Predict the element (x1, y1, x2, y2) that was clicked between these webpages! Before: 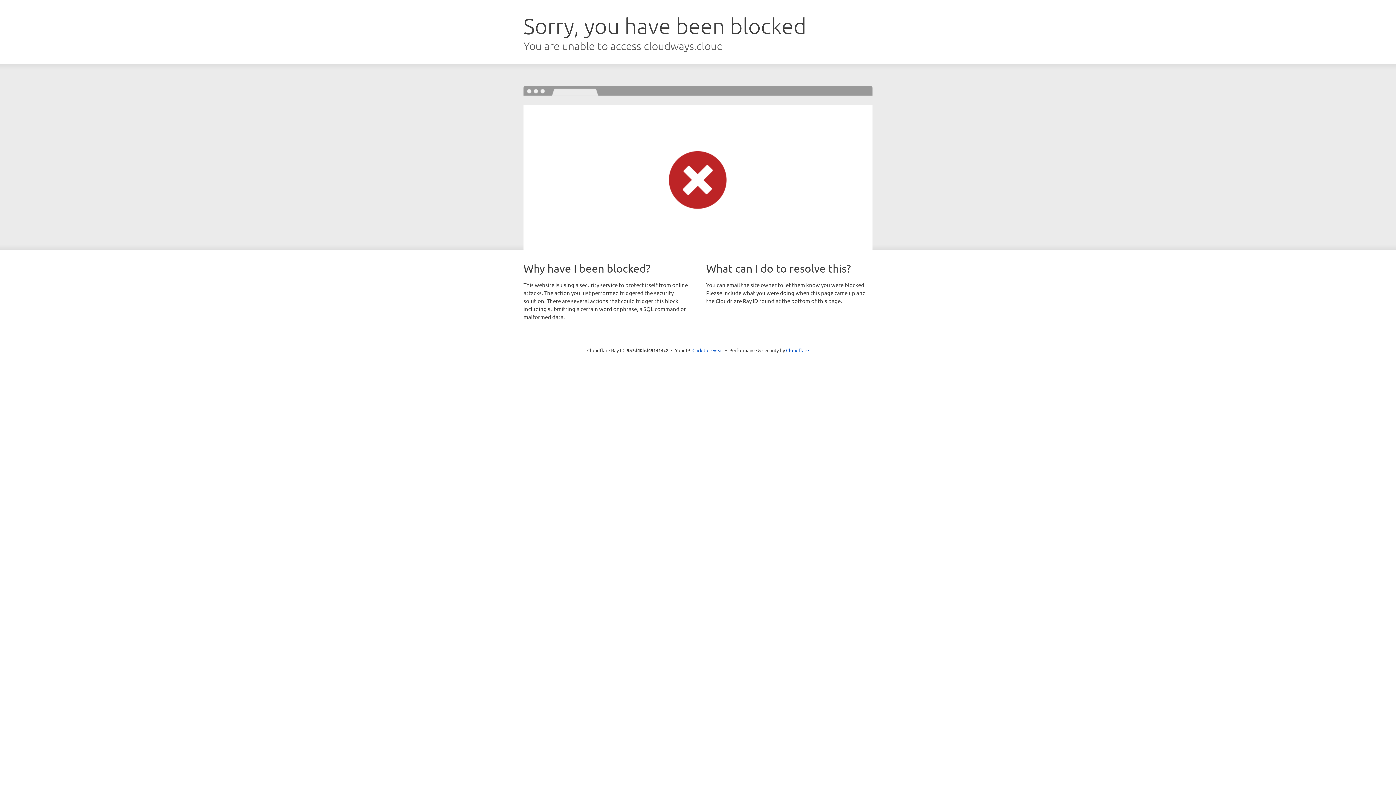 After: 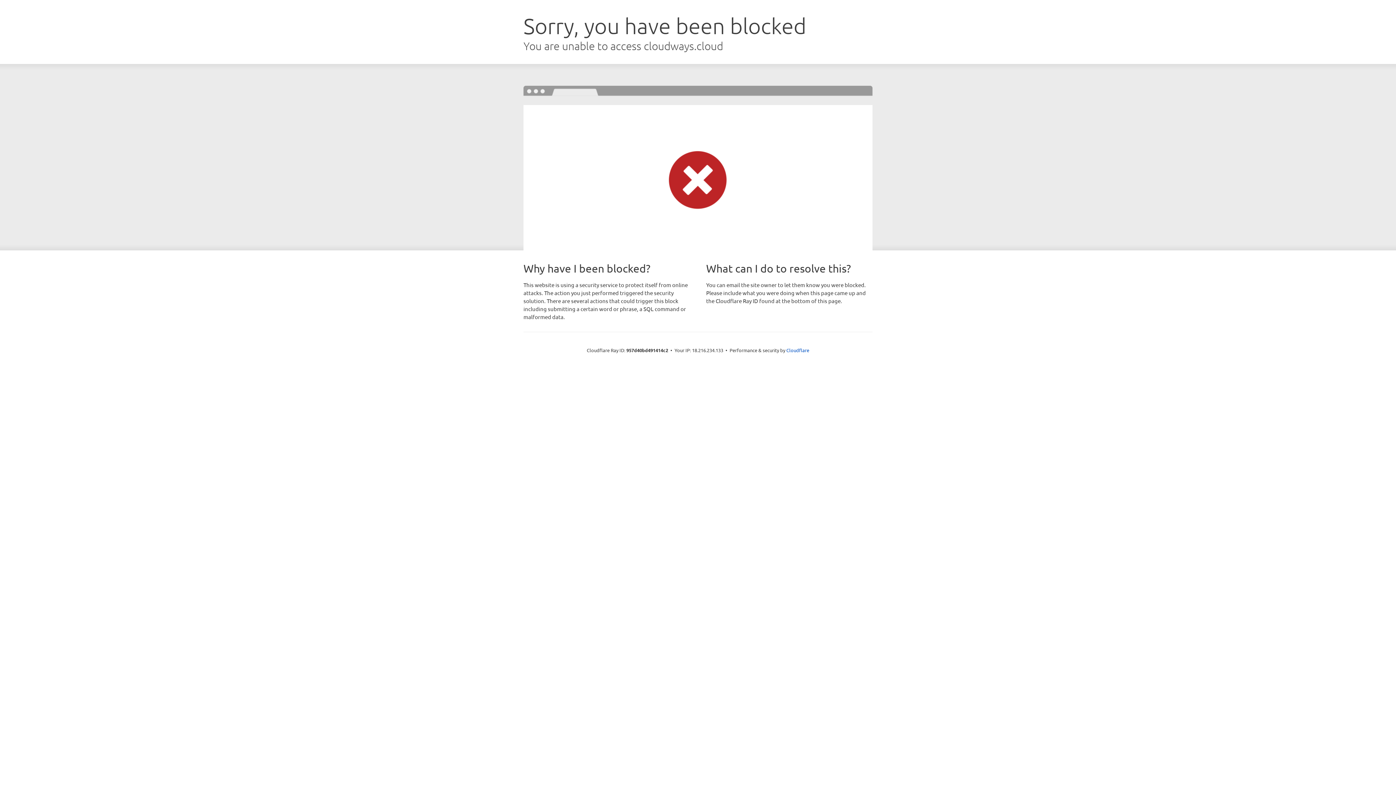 Action: label: Click to reveal bbox: (692, 346, 723, 353)